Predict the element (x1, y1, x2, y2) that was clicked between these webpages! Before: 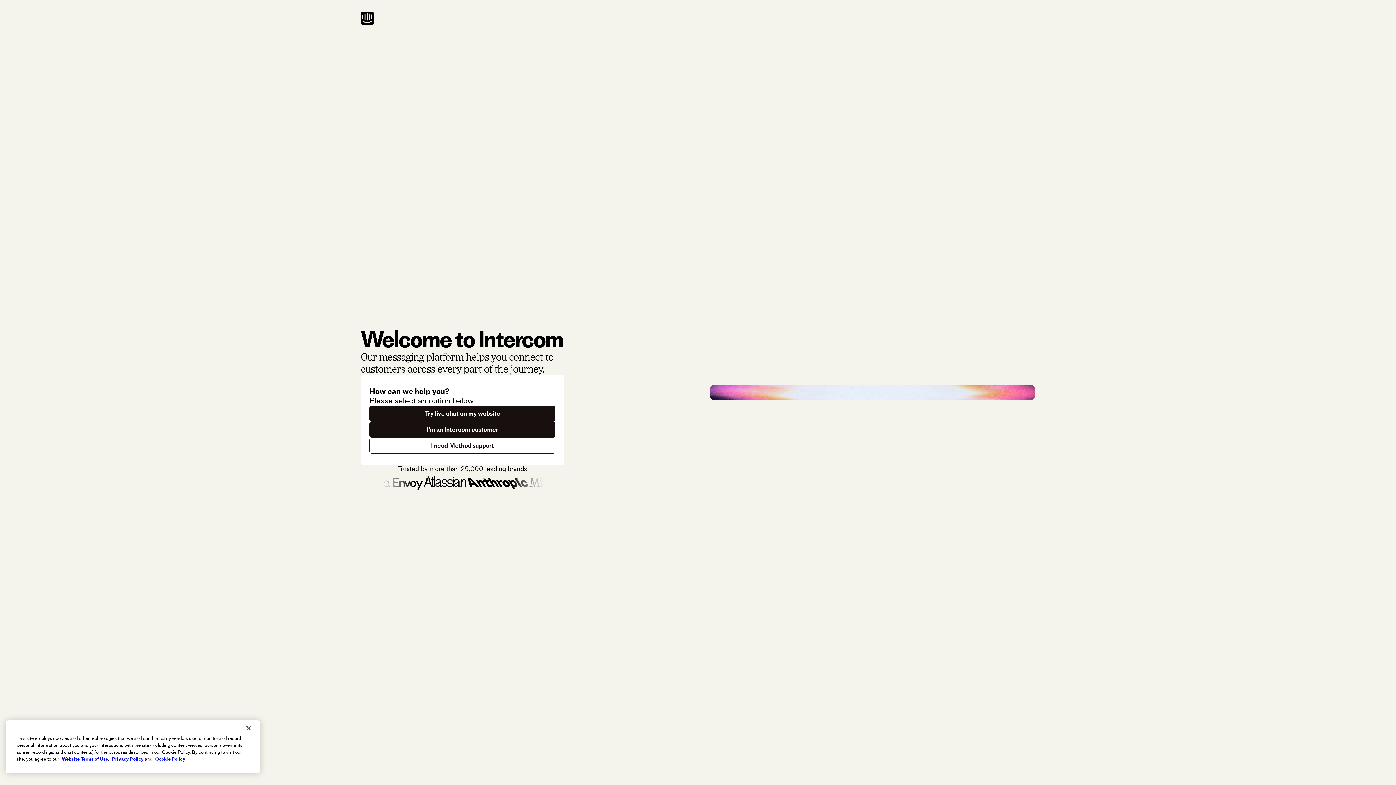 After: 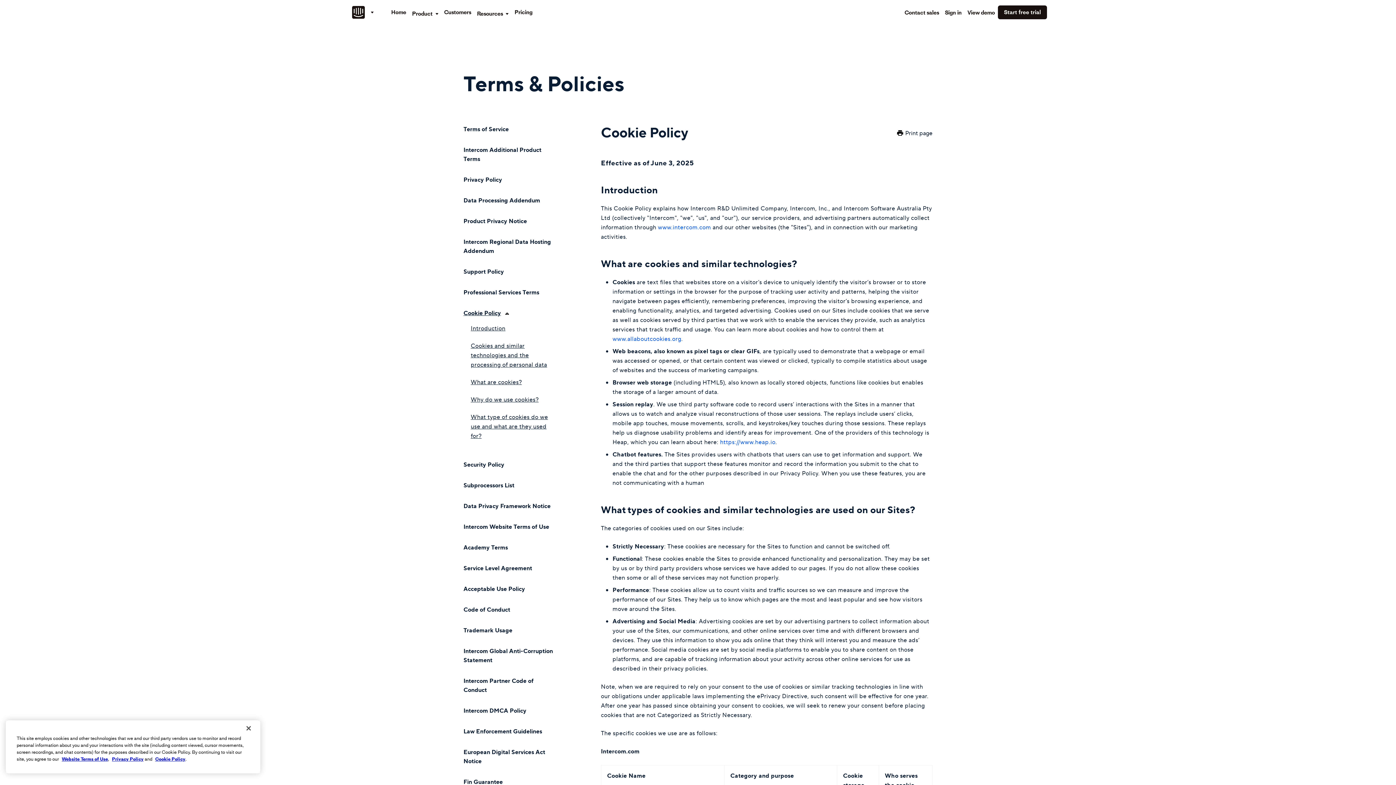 Action: bbox: (155, 756, 185, 762) label: Cookie Policy